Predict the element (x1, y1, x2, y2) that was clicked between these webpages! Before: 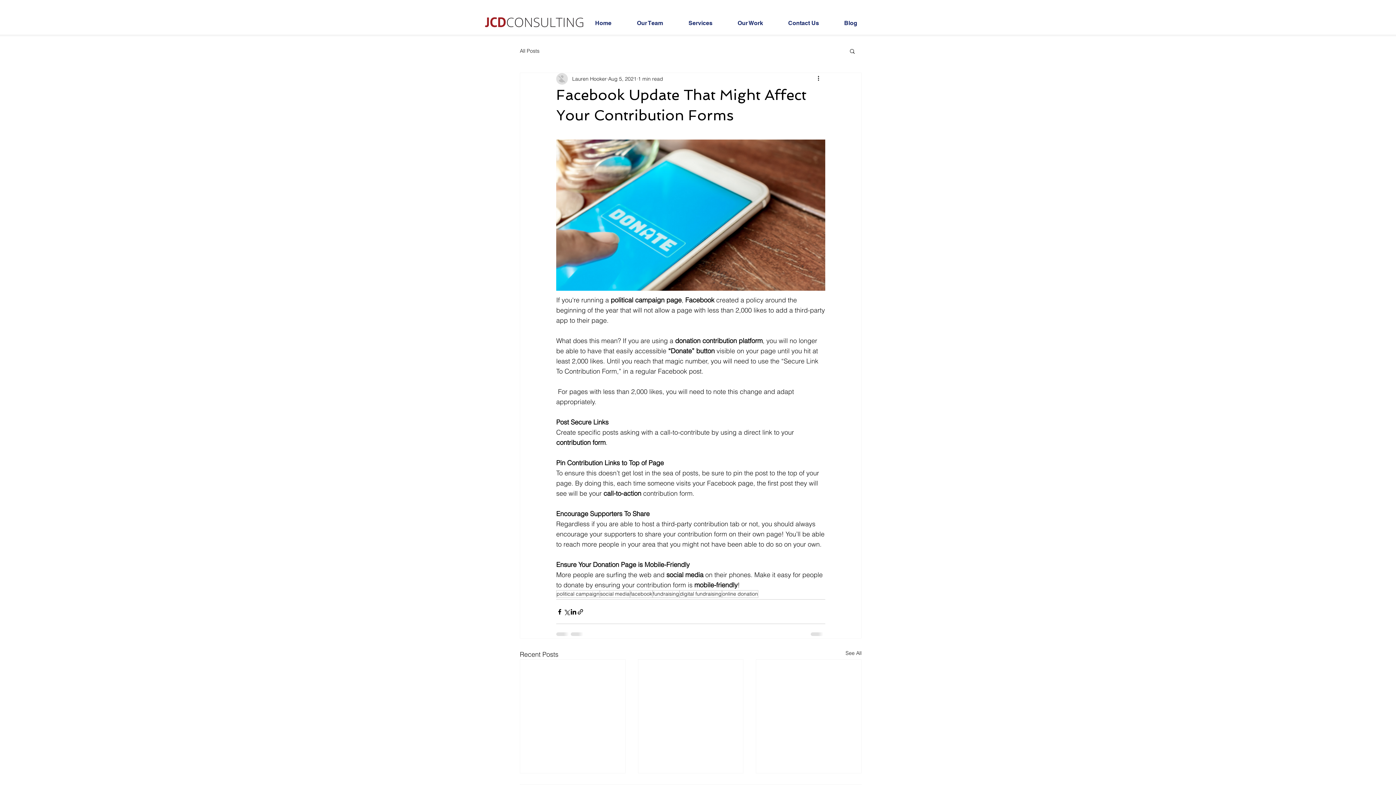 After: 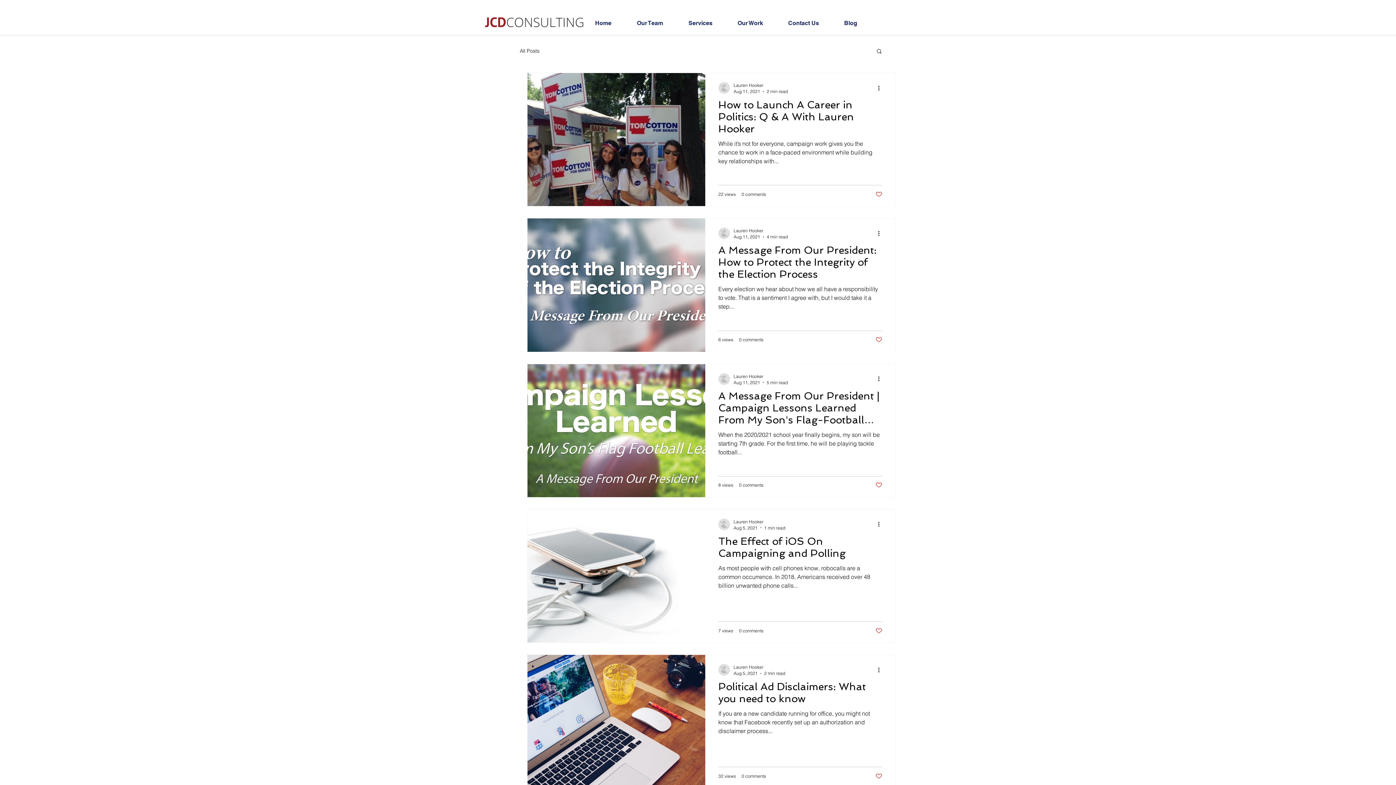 Action: label: political campaign bbox: (556, 590, 600, 598)